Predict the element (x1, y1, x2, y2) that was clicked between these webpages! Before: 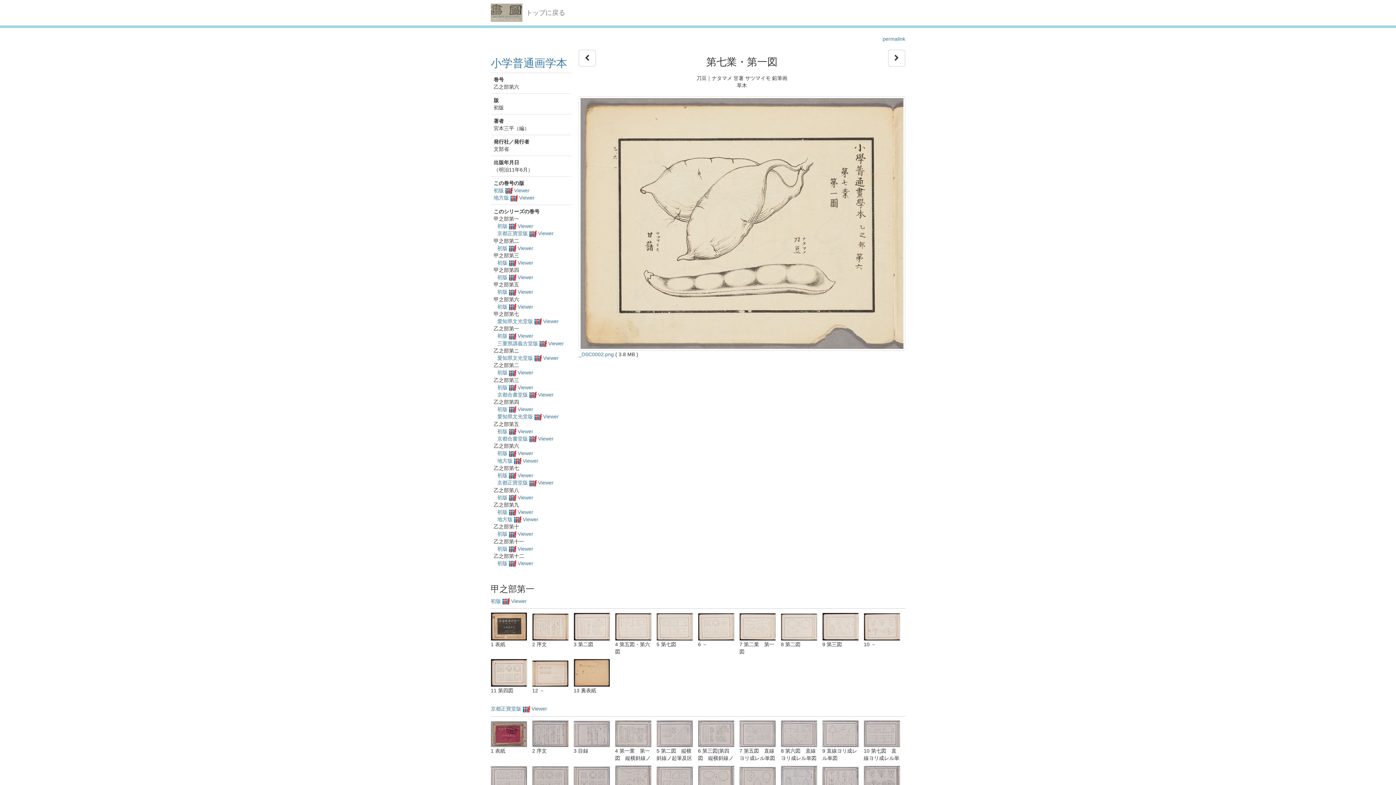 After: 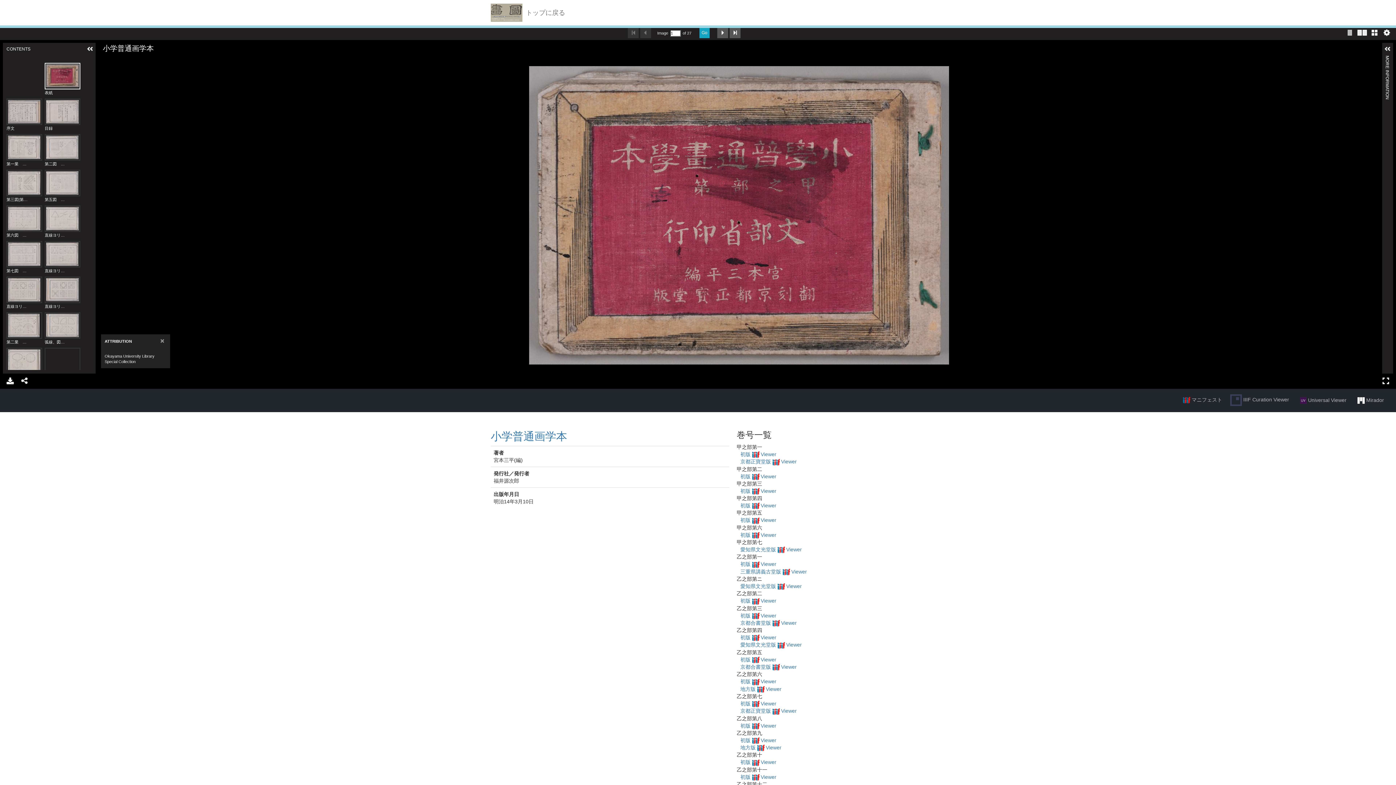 Action: label: 京都正寶堂版  Viewer bbox: (497, 230, 553, 236)